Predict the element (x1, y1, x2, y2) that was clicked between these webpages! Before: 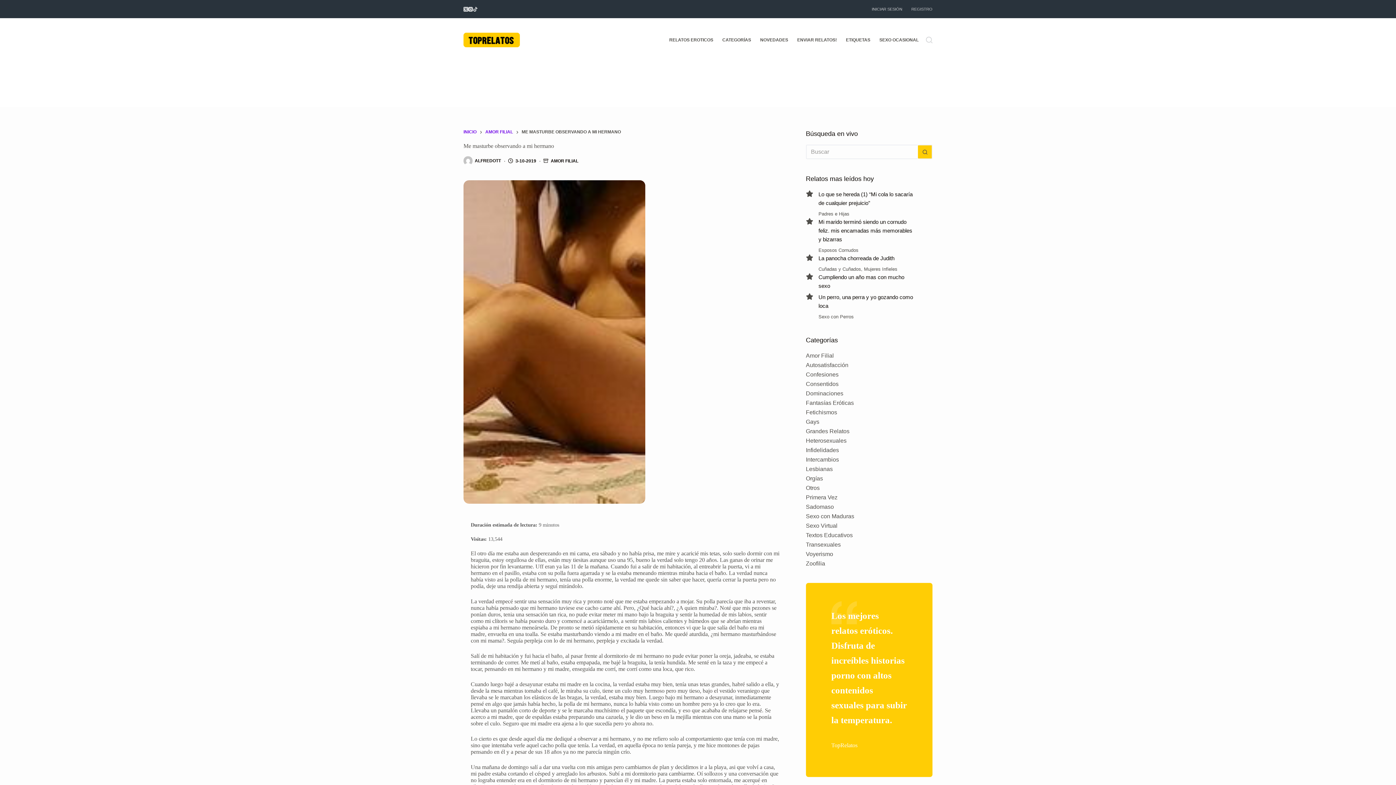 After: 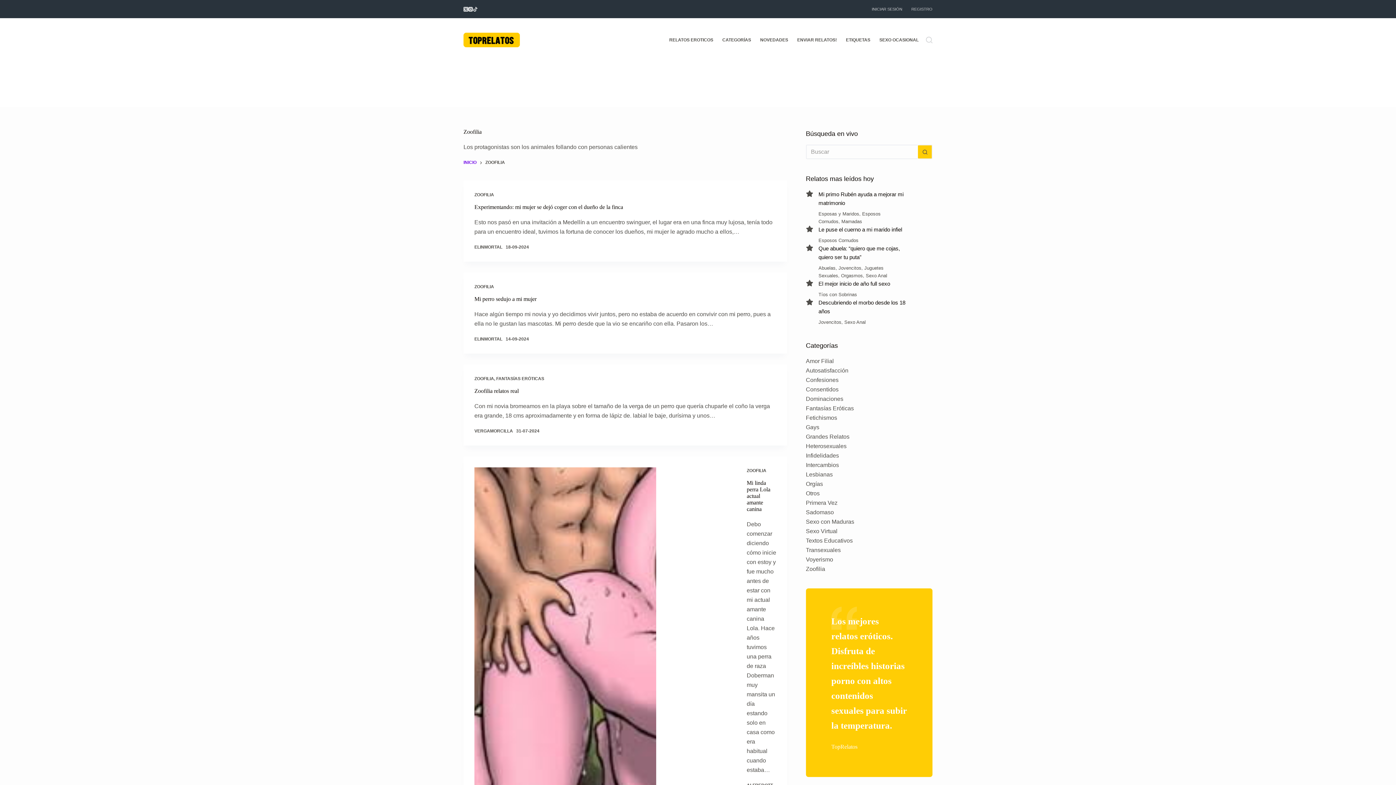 Action: label: Zoofilia bbox: (806, 560, 825, 567)